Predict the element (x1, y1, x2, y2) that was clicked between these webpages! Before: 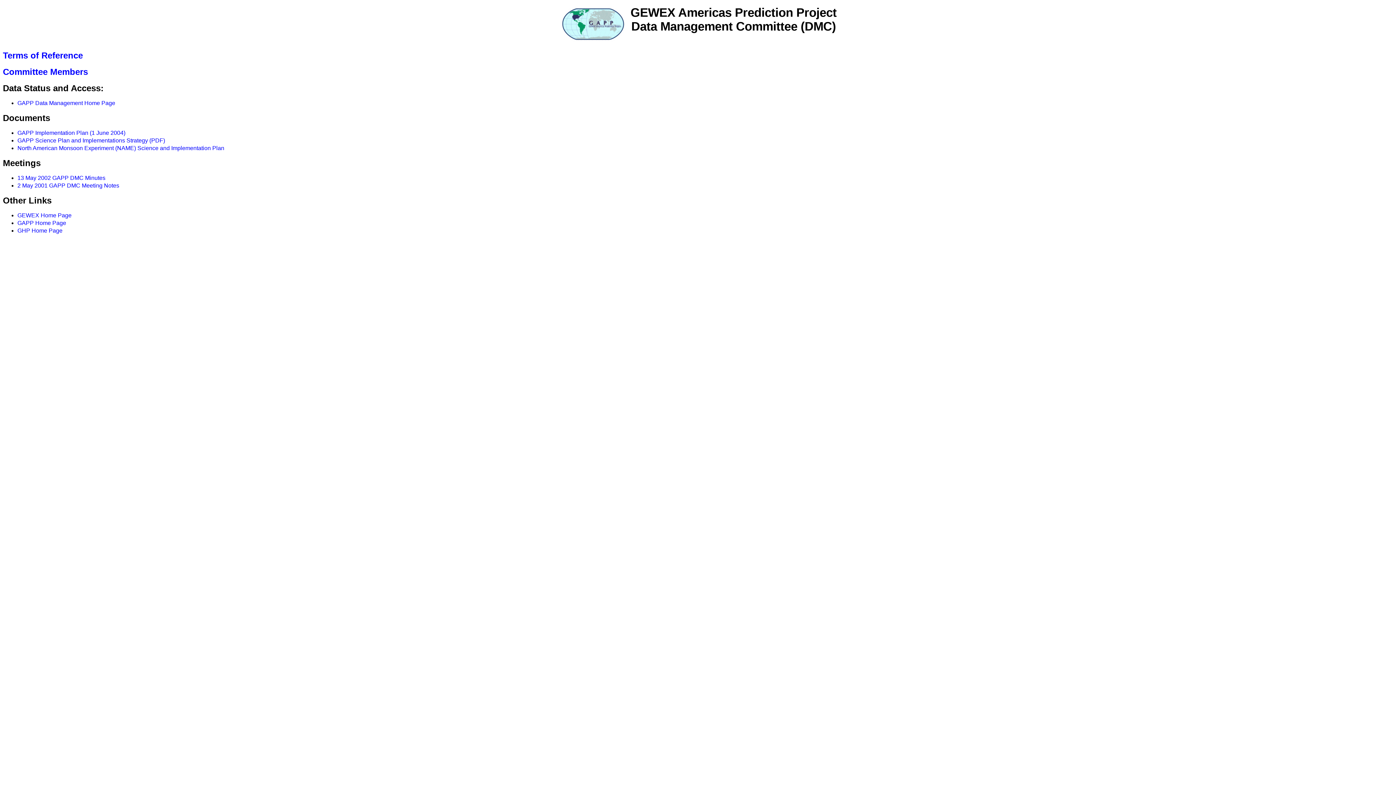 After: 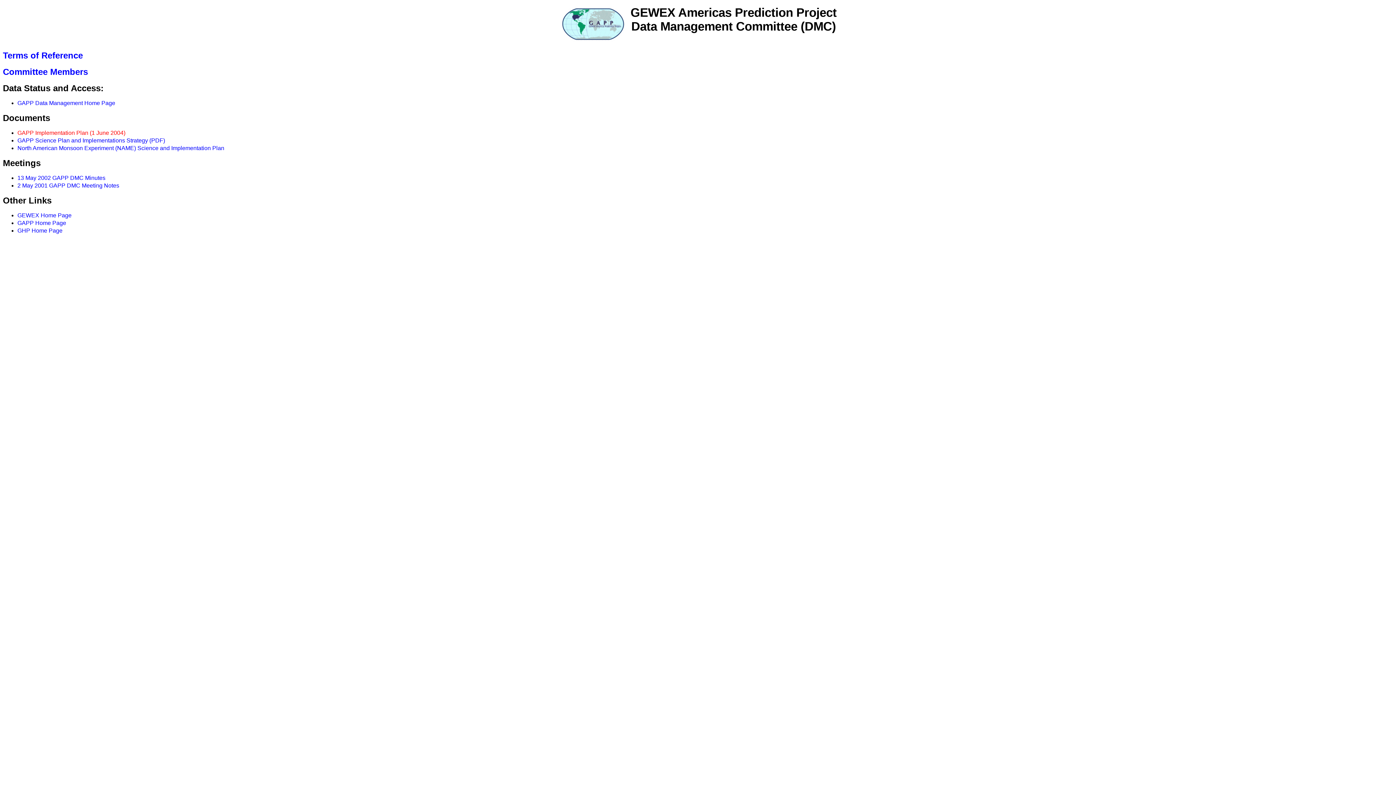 Action: label: GAPP Implementation Plan (1 June 2004) bbox: (17, 129, 125, 136)